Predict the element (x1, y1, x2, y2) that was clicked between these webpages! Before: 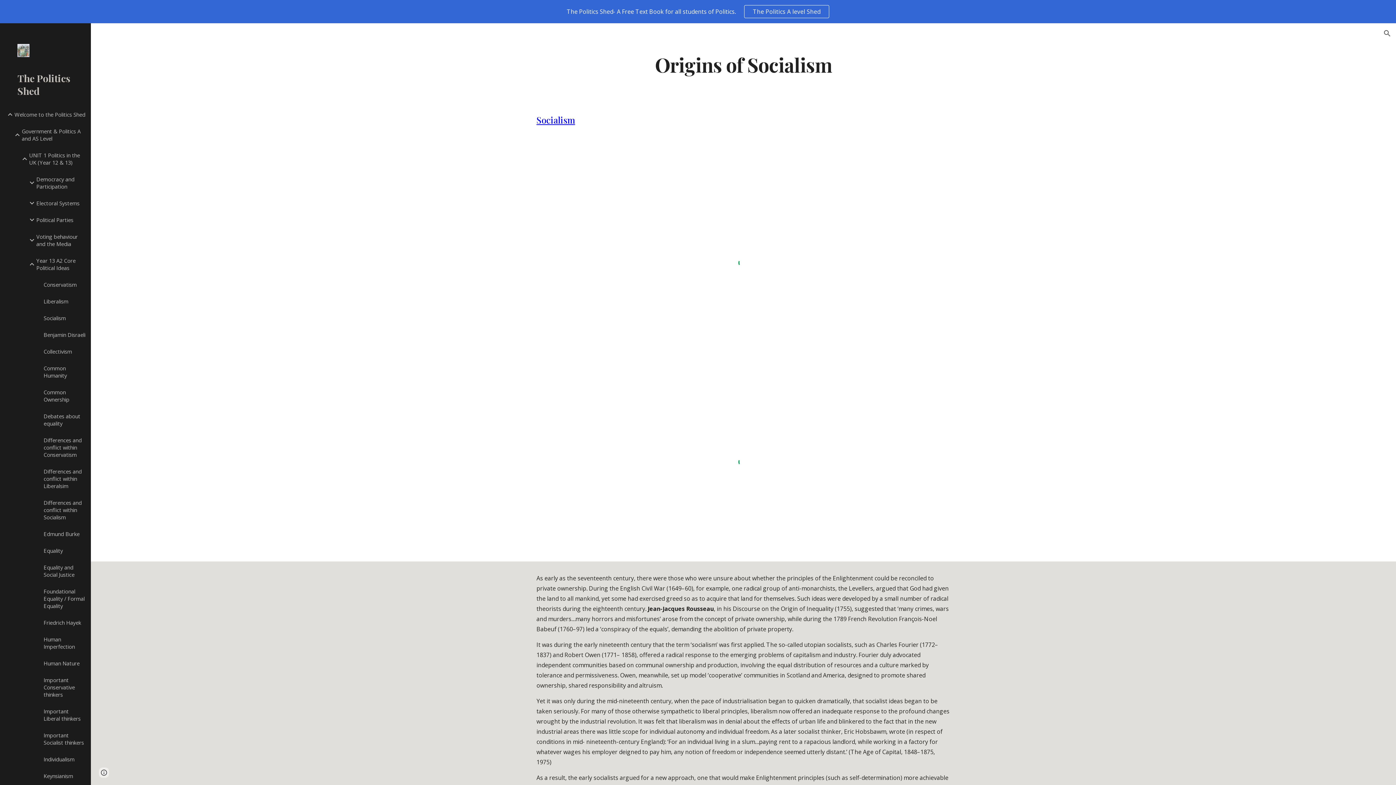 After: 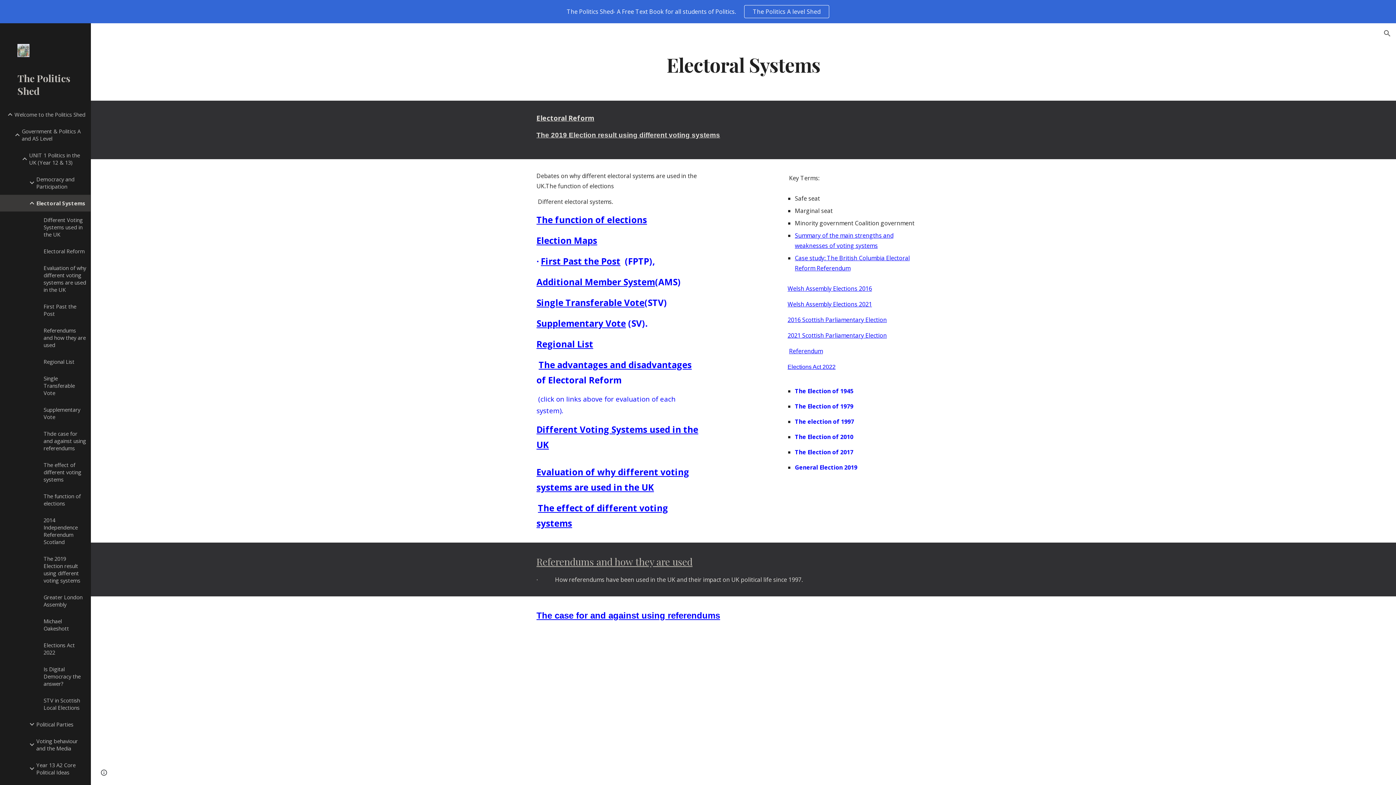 Action: label: Electoral Systems bbox: (34, 194, 86, 211)